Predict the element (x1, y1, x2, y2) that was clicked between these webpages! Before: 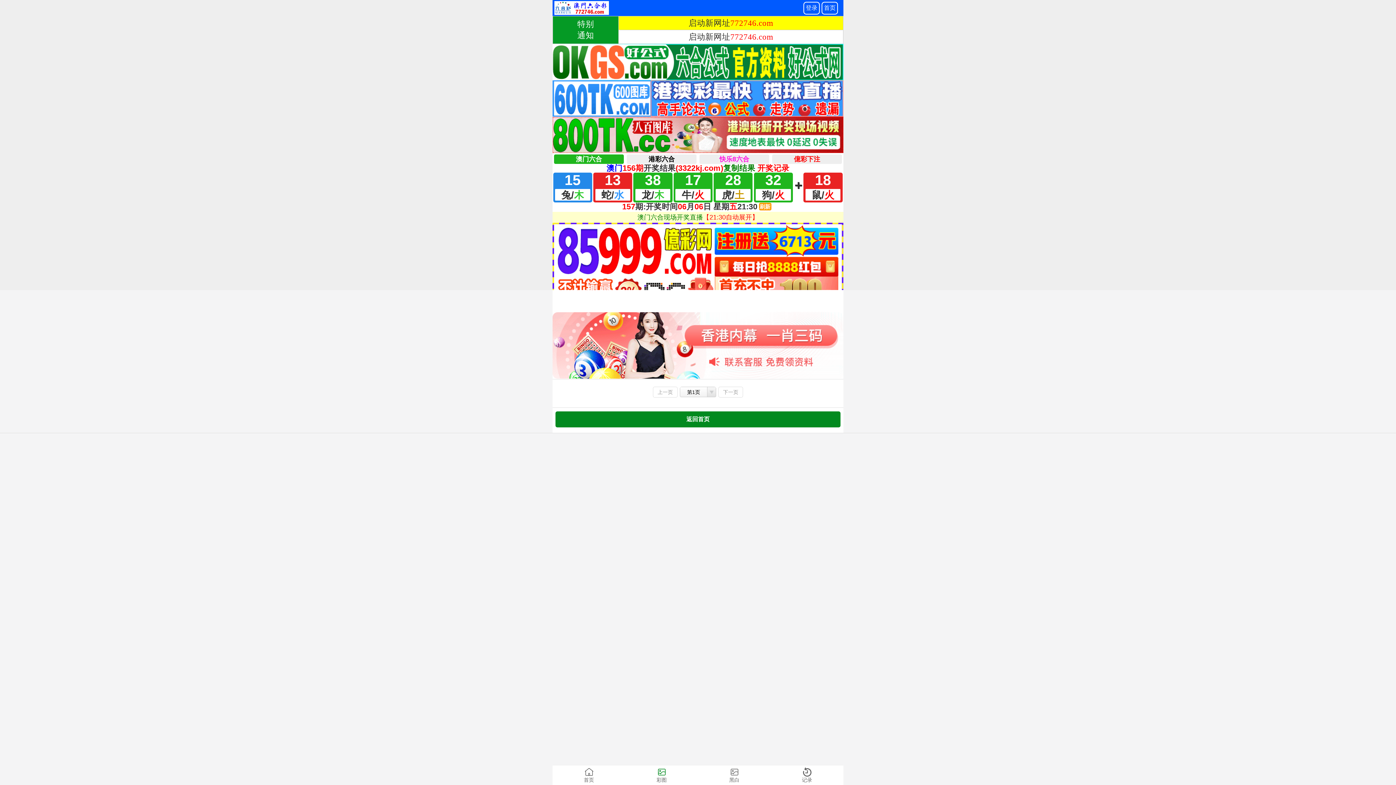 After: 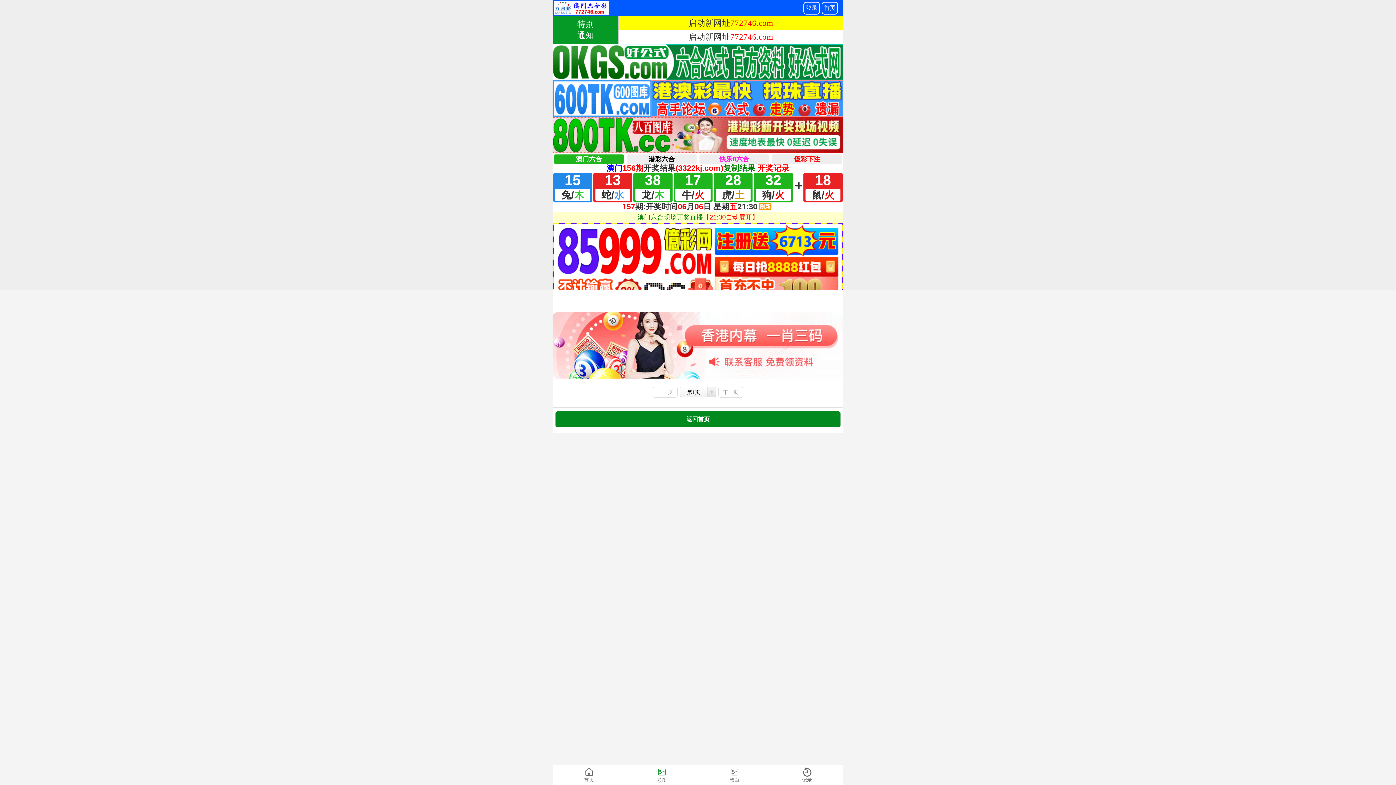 Action: bbox: (653, 386, 677, 397) label: 上一页